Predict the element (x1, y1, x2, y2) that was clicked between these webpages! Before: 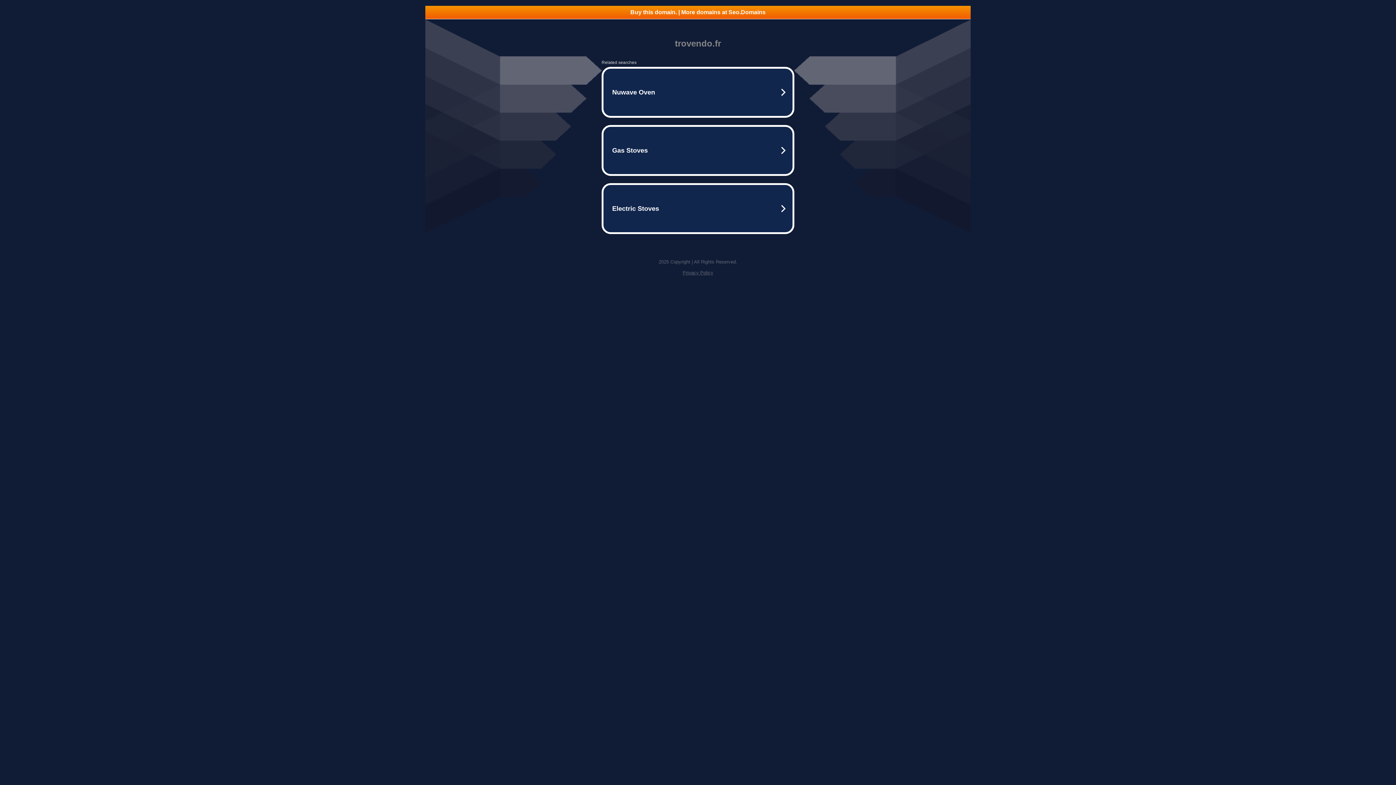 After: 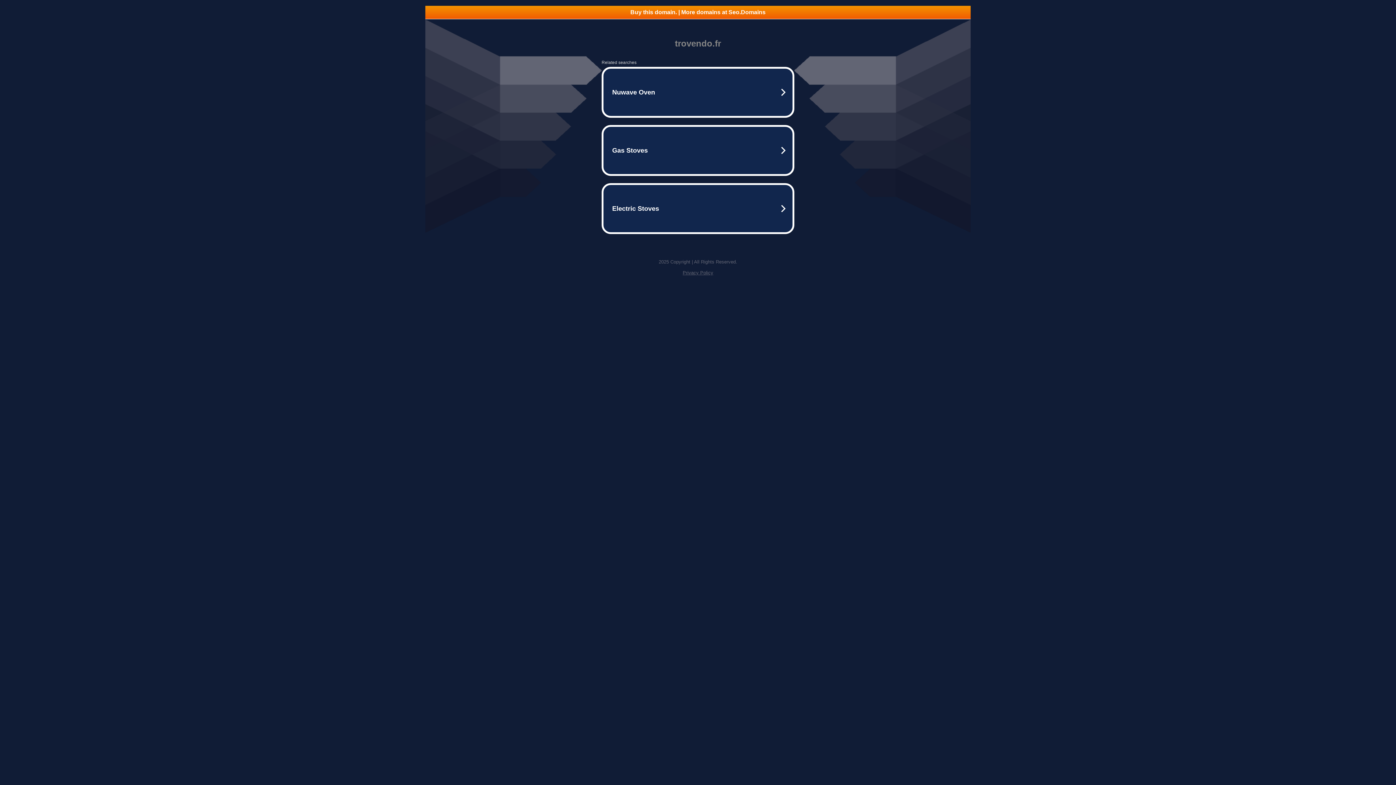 Action: label: Privacy Policy bbox: (682, 270, 713, 275)